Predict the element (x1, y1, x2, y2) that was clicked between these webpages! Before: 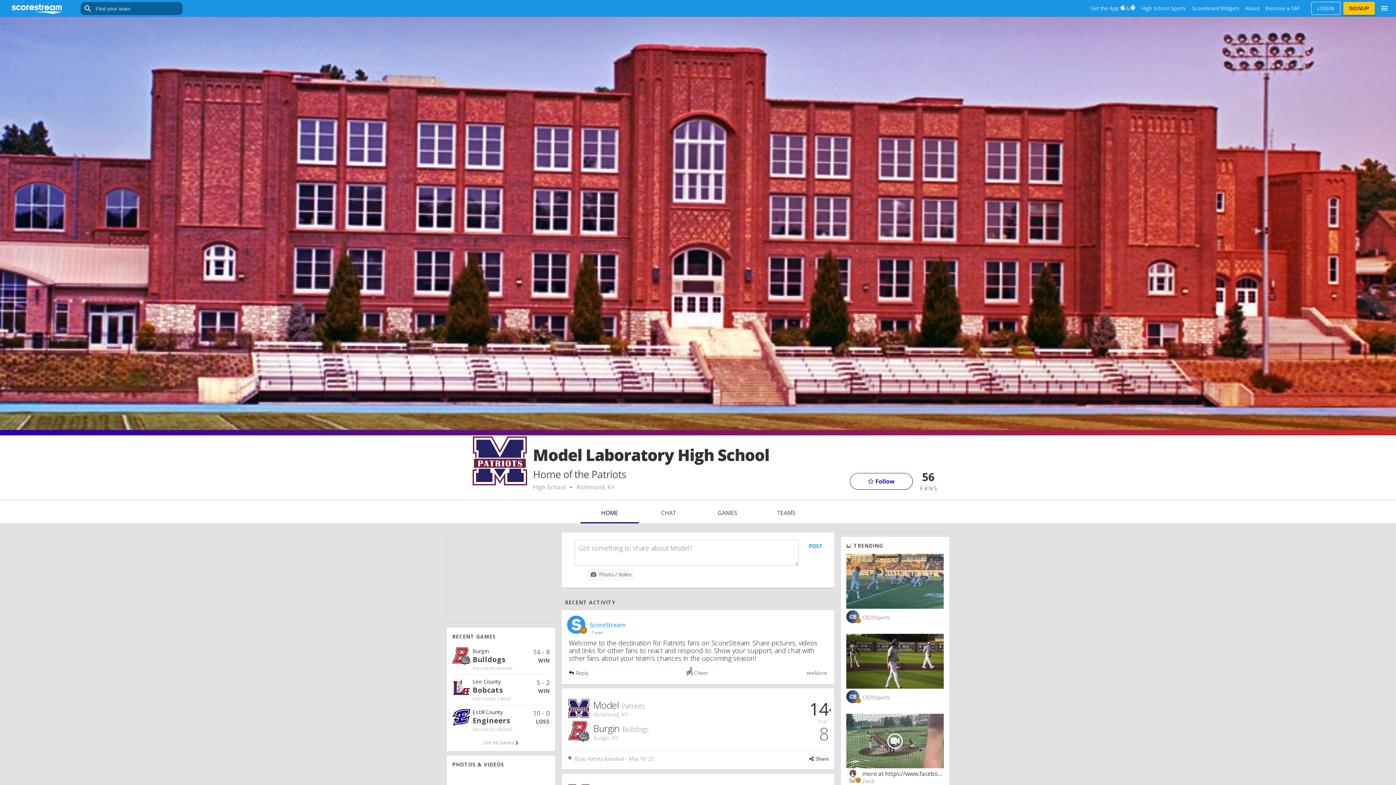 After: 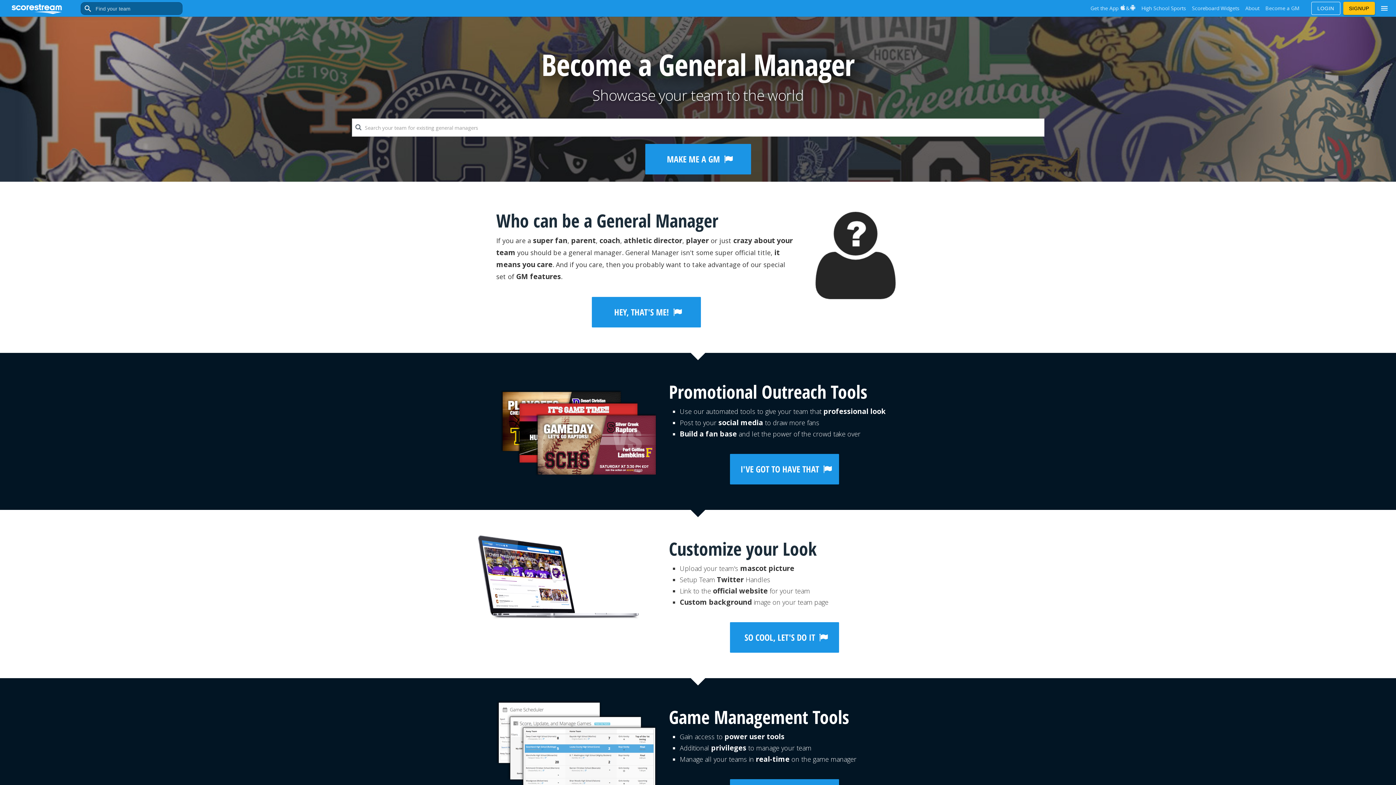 Action: label: Become a GM bbox: (1263, 4, 1301, 12)